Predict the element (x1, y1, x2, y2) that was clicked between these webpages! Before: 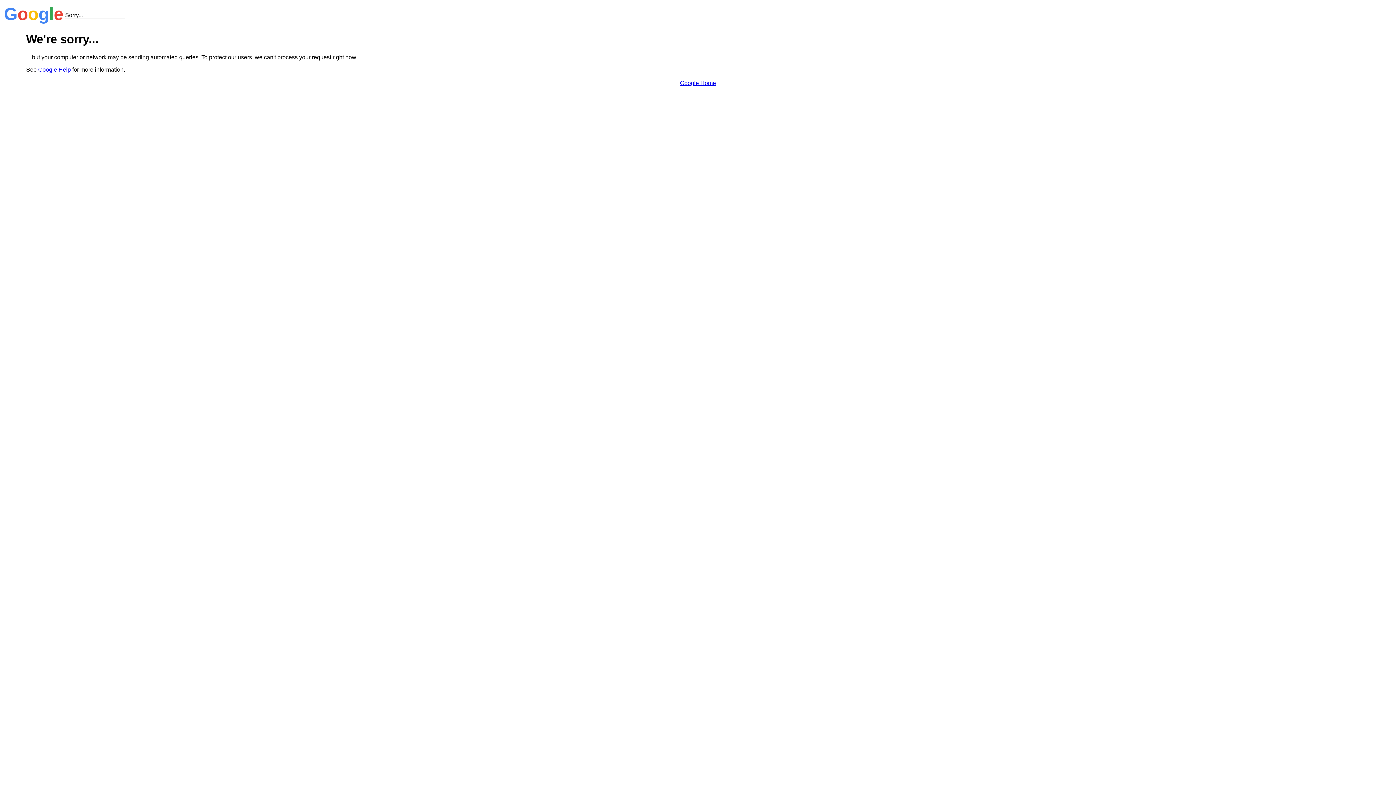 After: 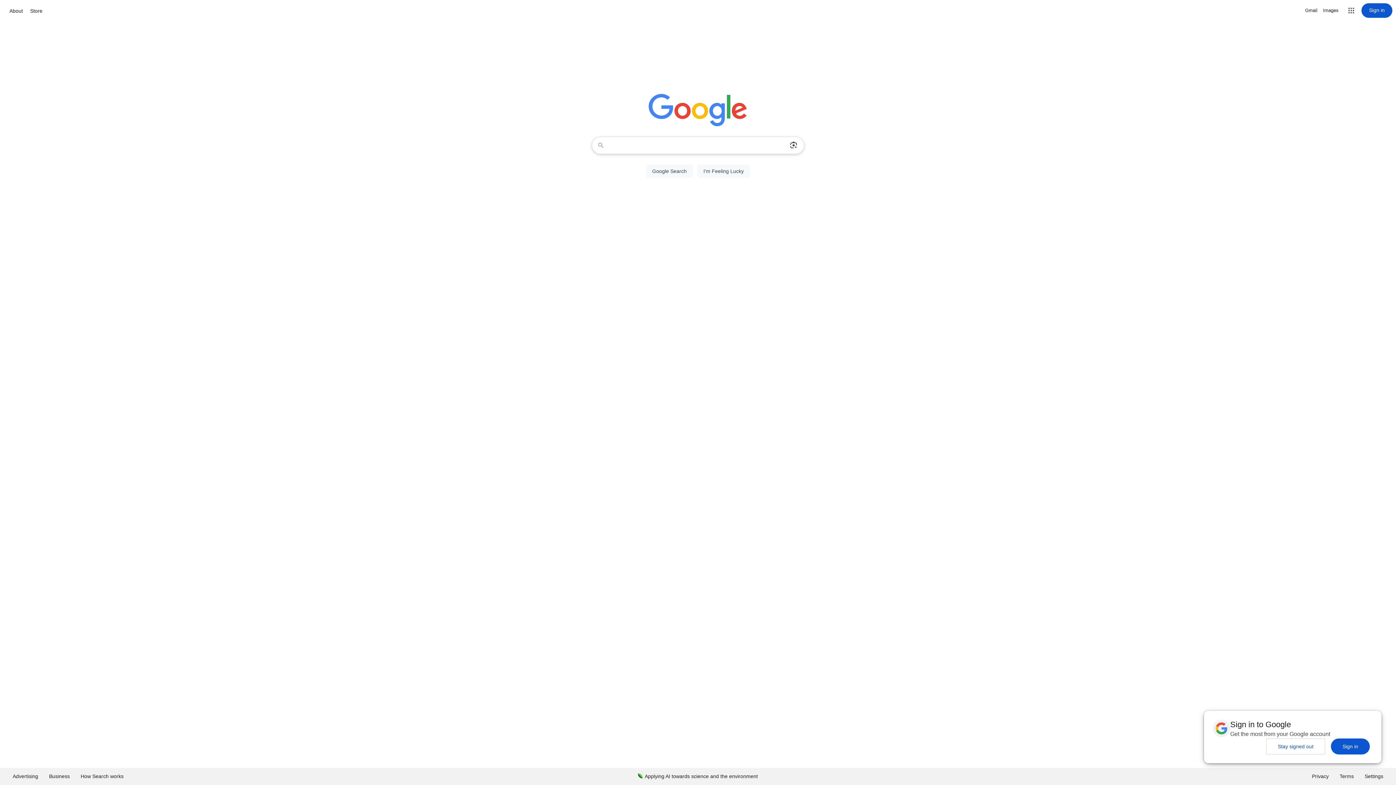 Action: bbox: (680, 79, 716, 86) label: Google Home